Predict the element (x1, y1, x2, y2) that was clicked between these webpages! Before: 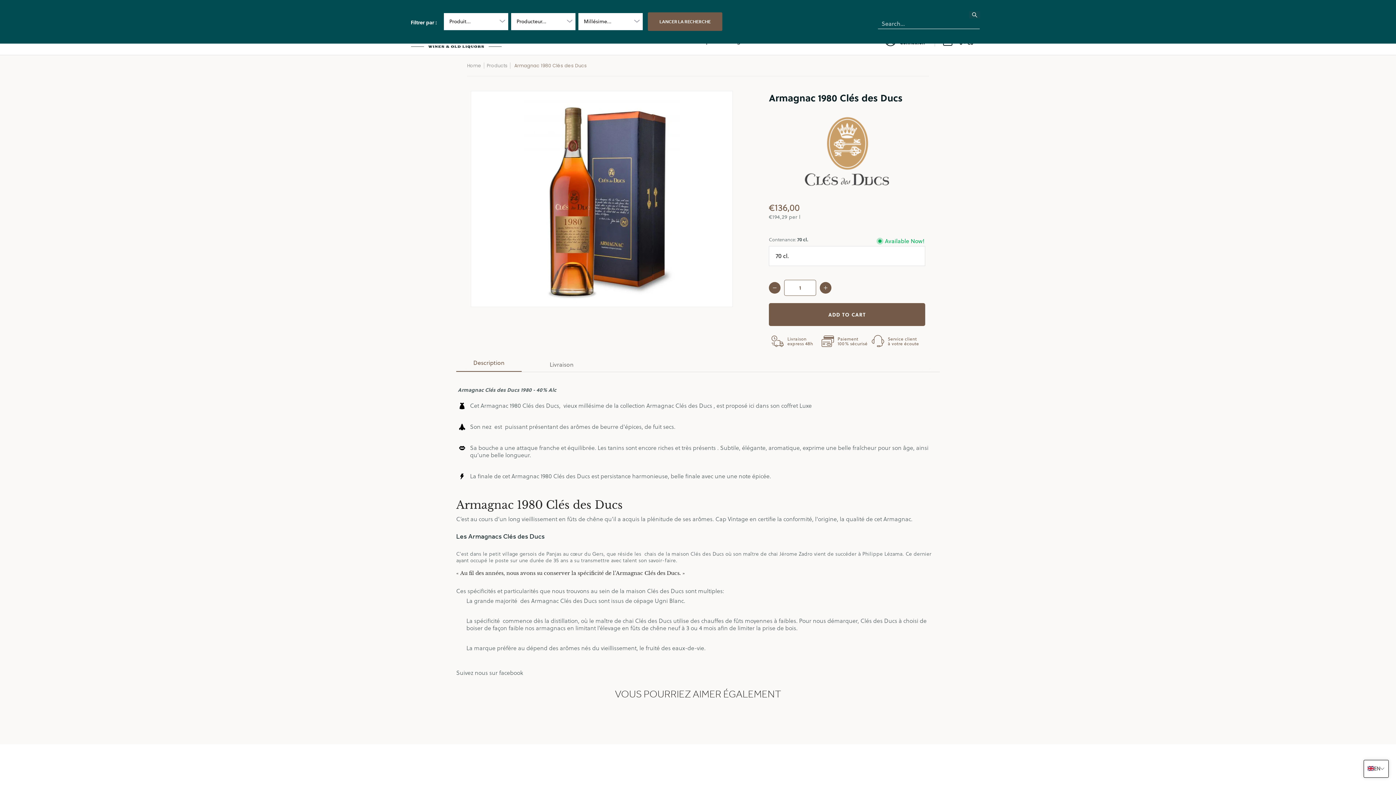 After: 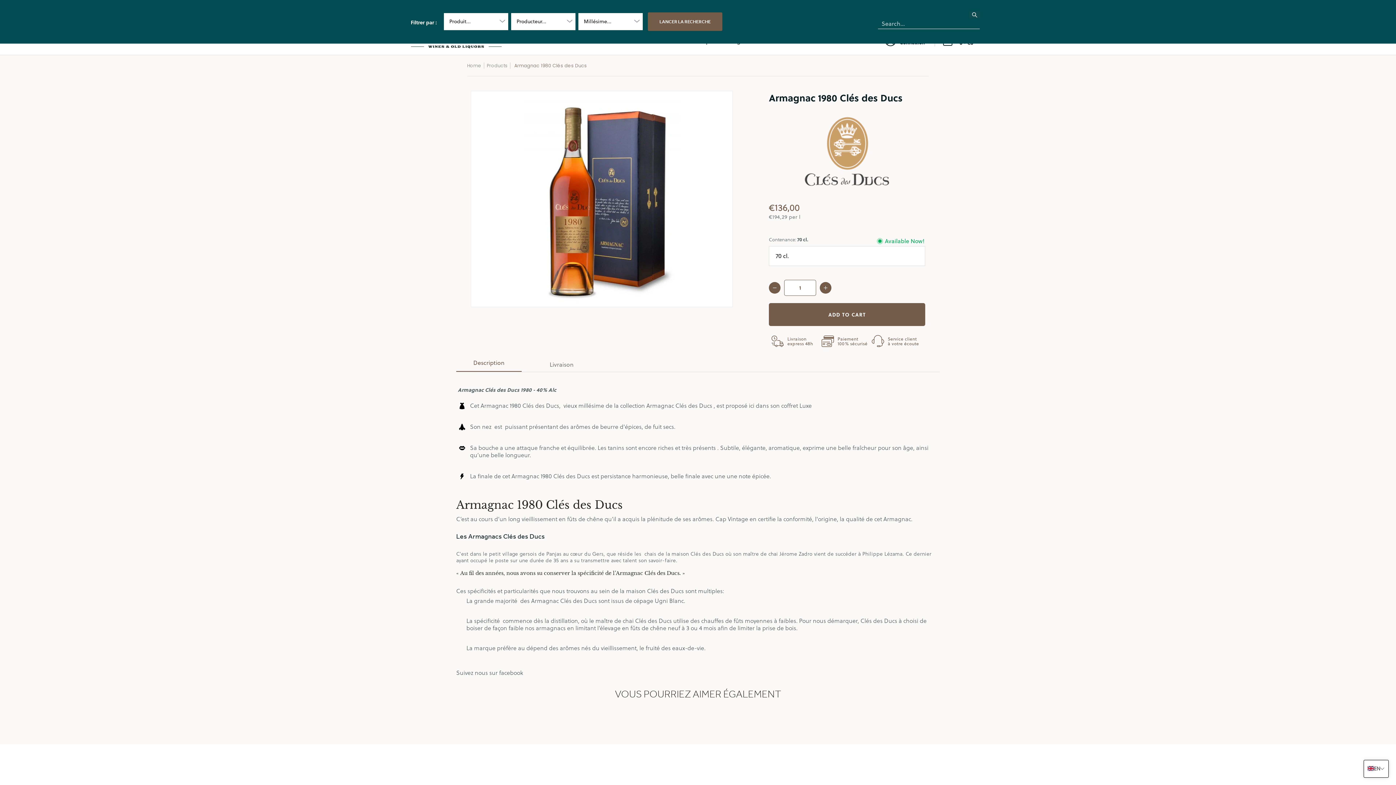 Action: label: Description bbox: (456, 358, 521, 371)